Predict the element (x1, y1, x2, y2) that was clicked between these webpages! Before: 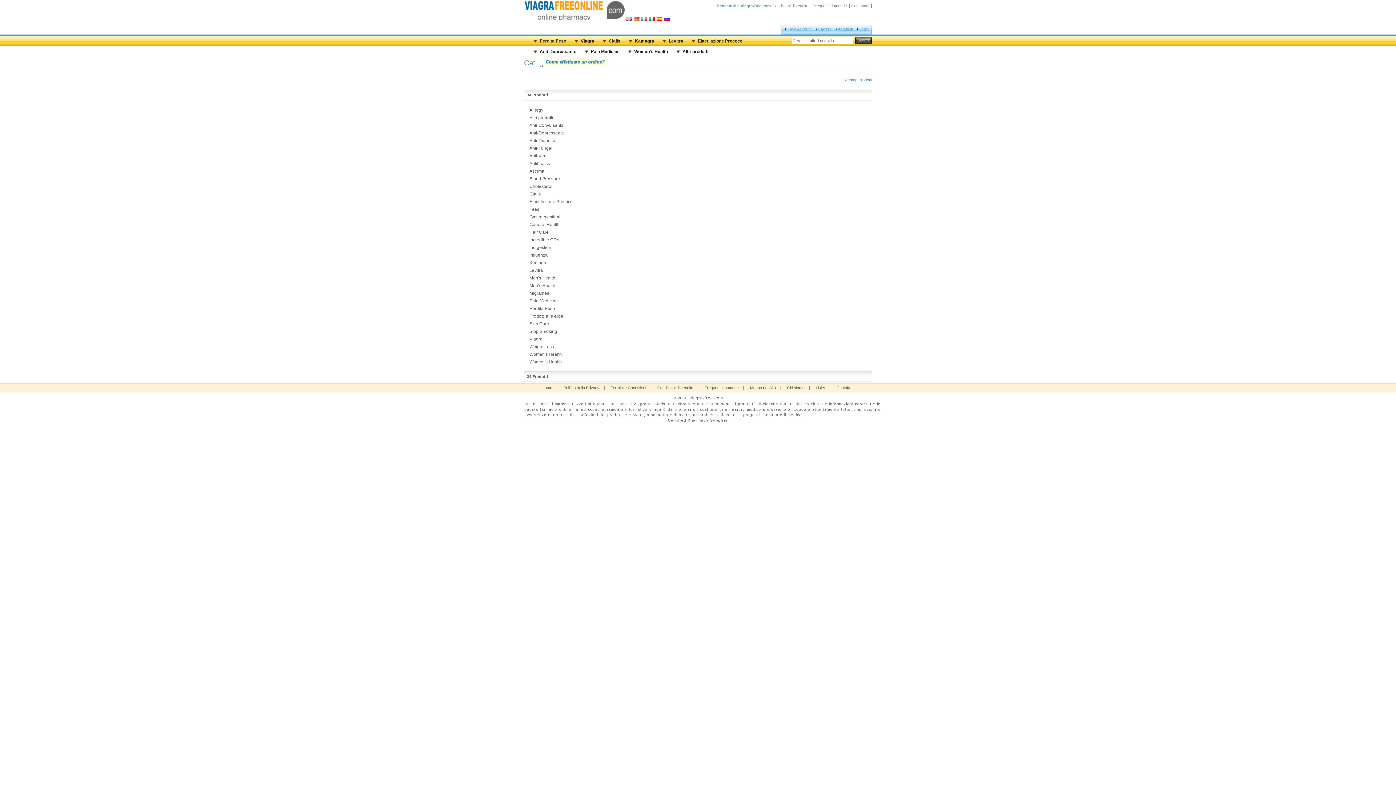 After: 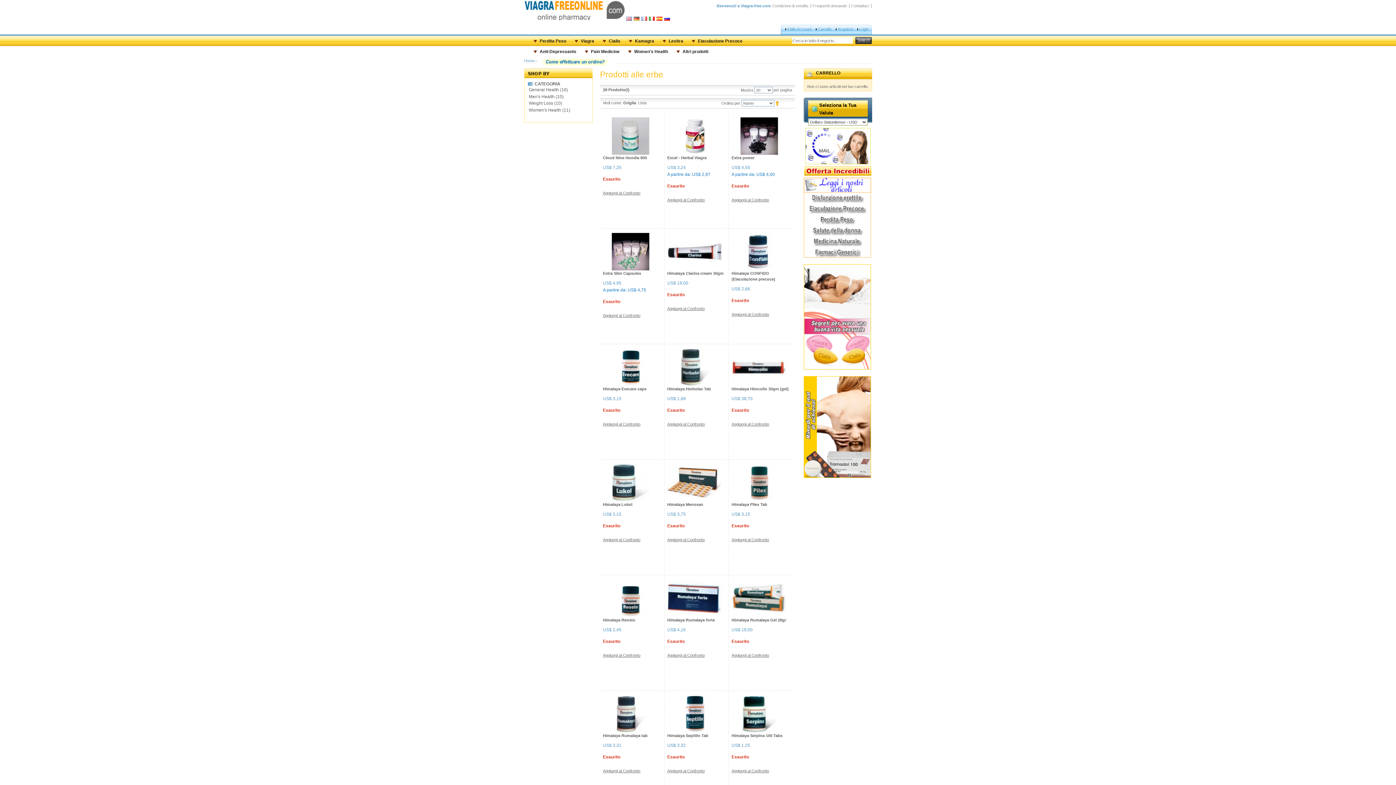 Action: label: Prodotti alle erbe bbox: (529, 313, 563, 318)